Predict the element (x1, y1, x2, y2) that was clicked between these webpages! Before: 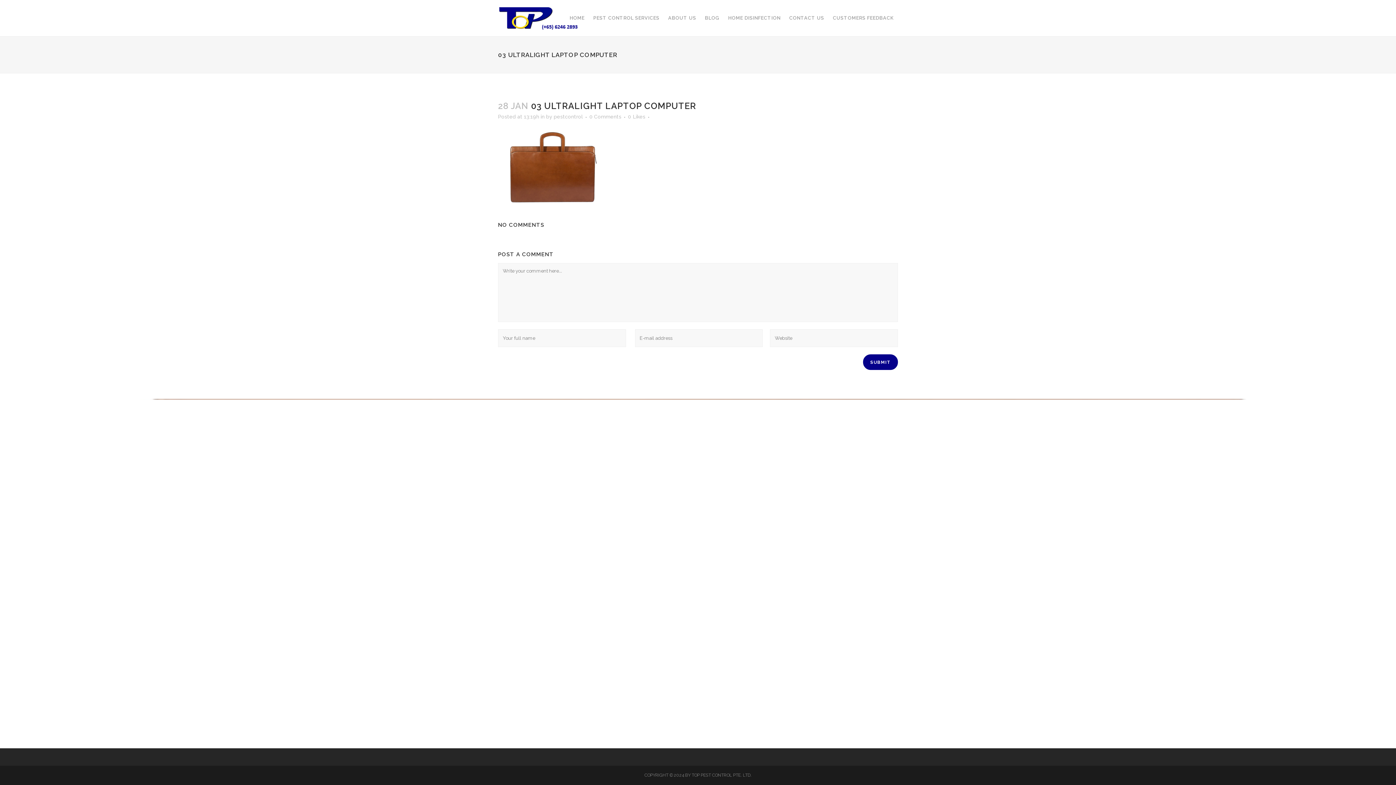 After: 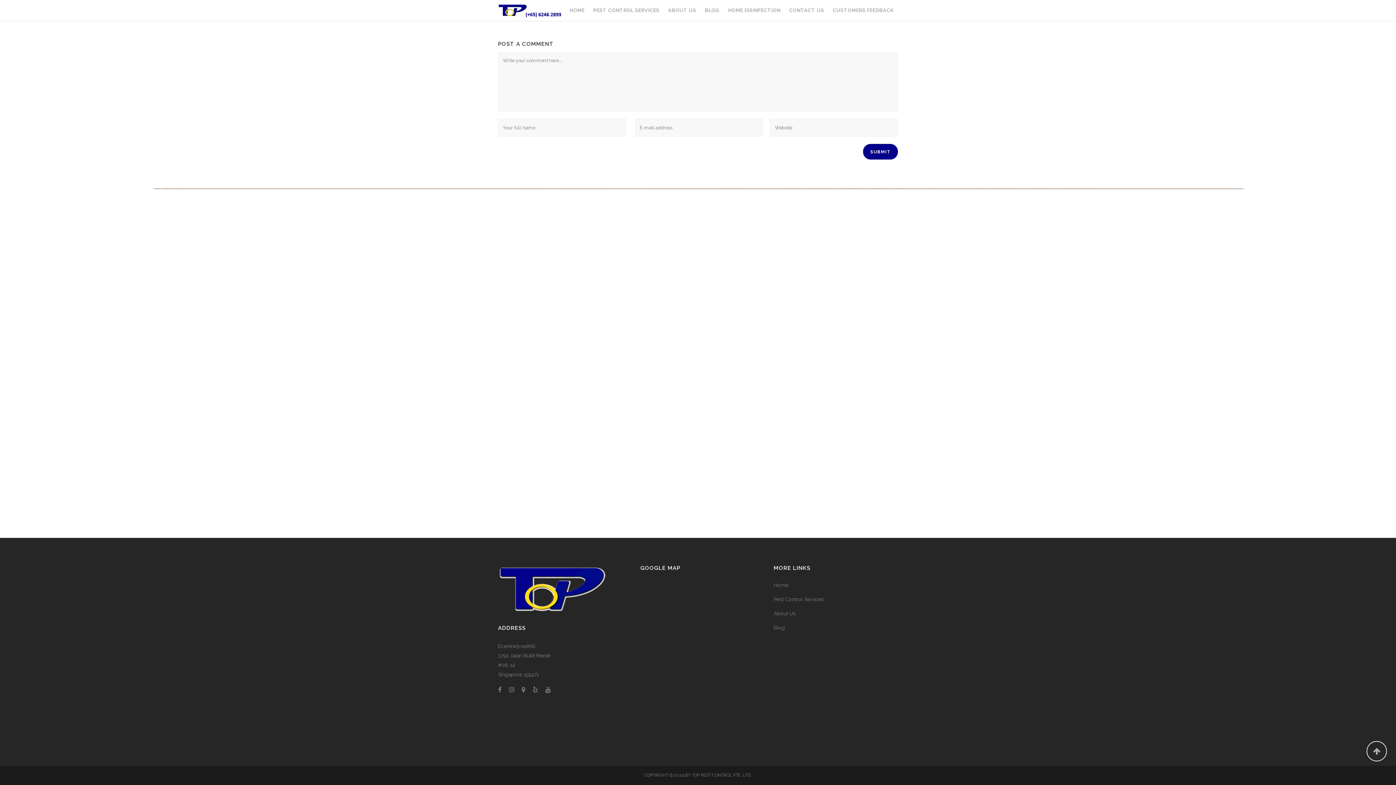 Action: bbox: (589, 113, 621, 119) label: 0 Comments